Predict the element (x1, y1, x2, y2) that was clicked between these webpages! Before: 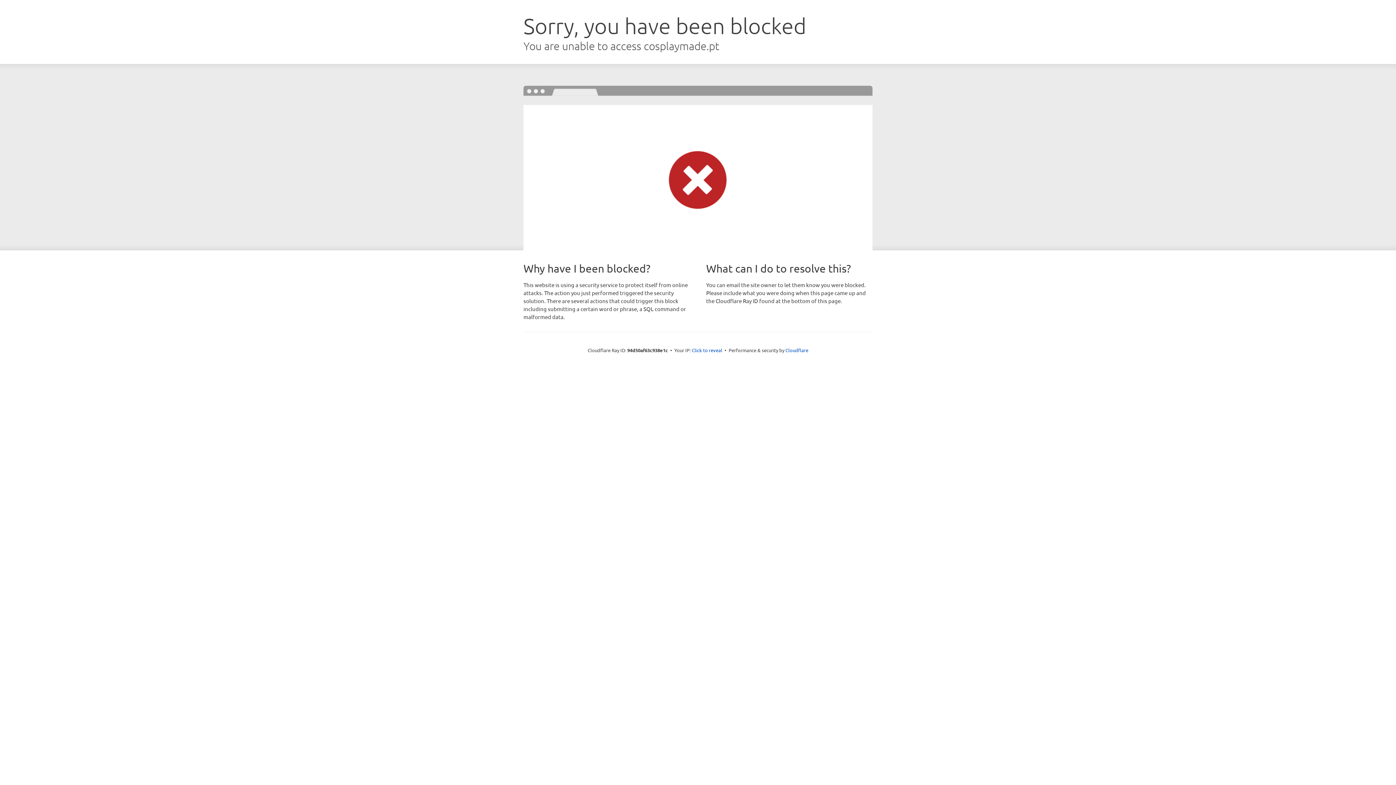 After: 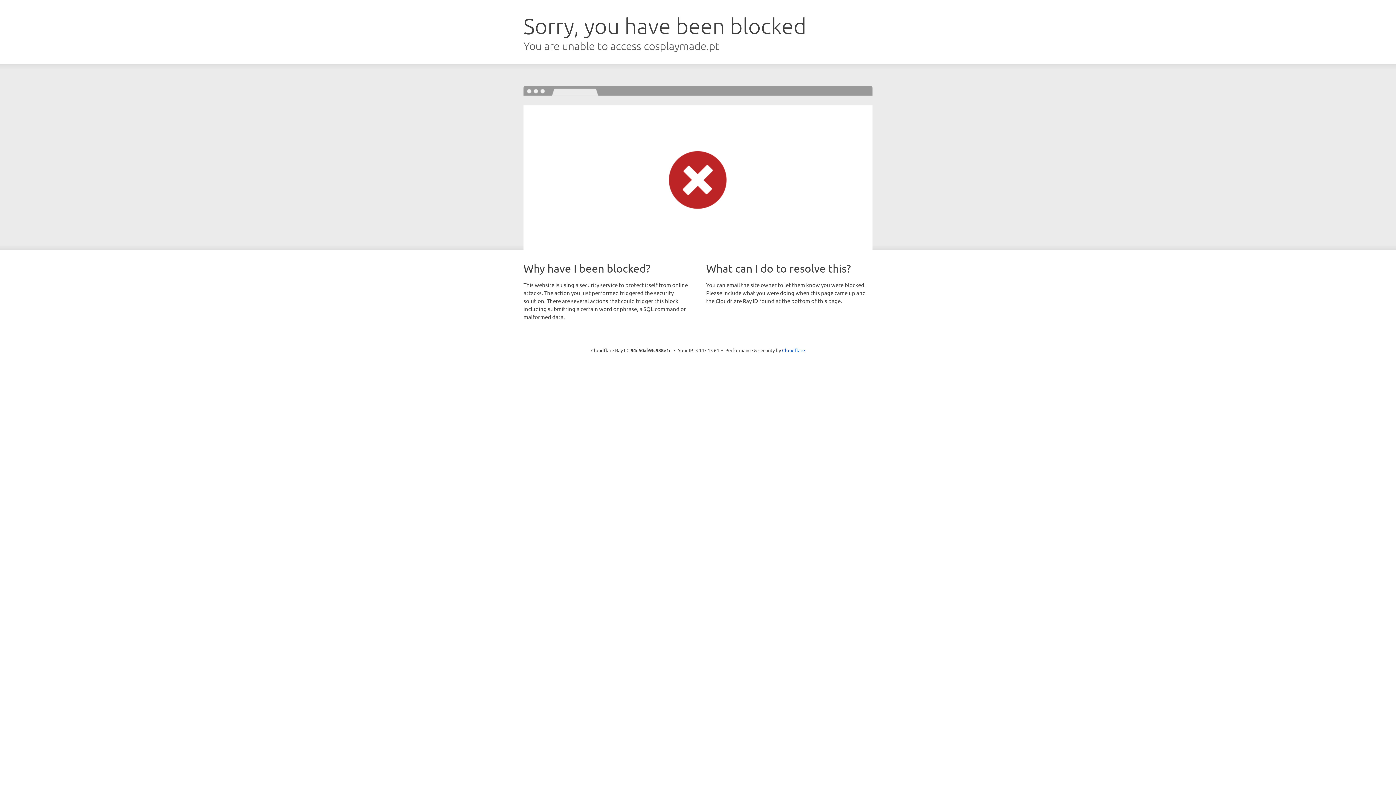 Action: bbox: (692, 346, 722, 353) label: Click to reveal